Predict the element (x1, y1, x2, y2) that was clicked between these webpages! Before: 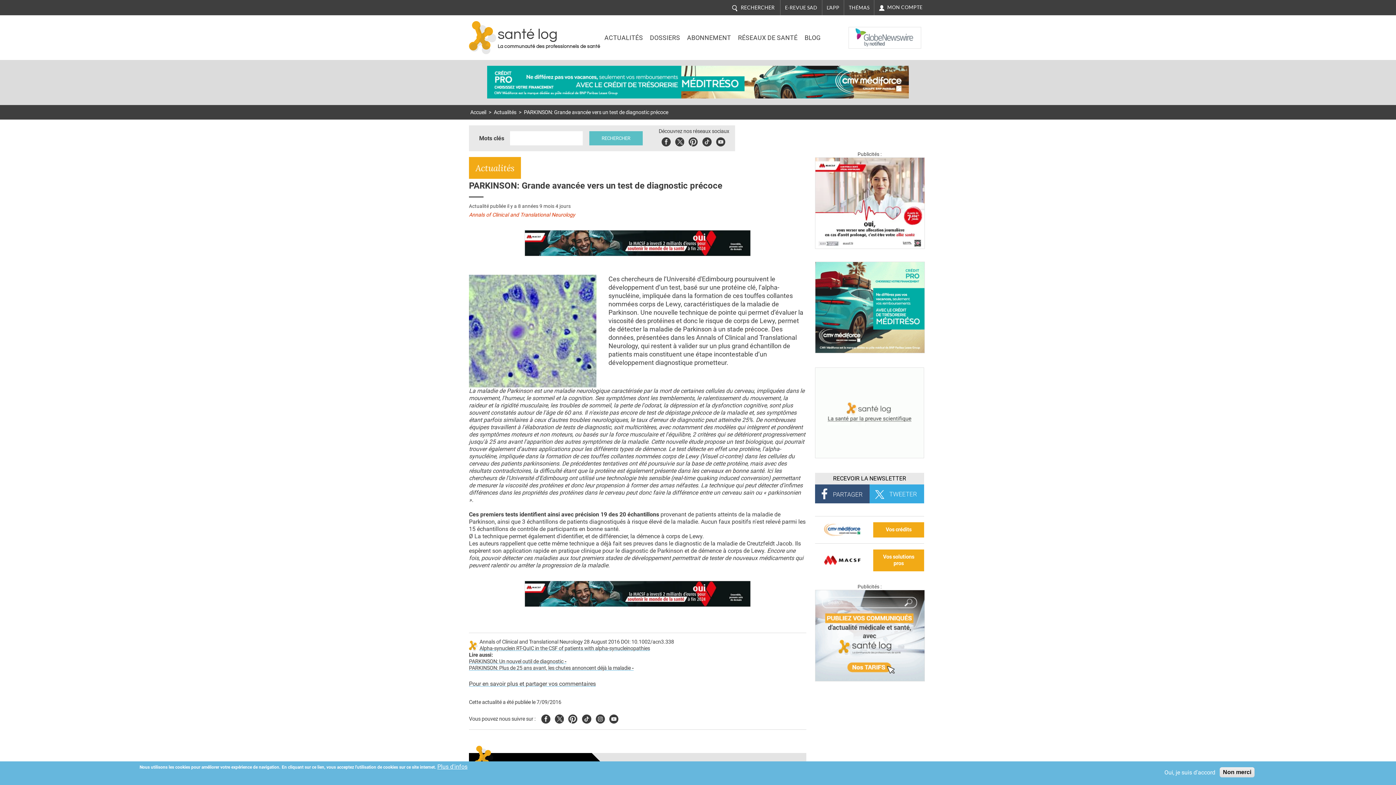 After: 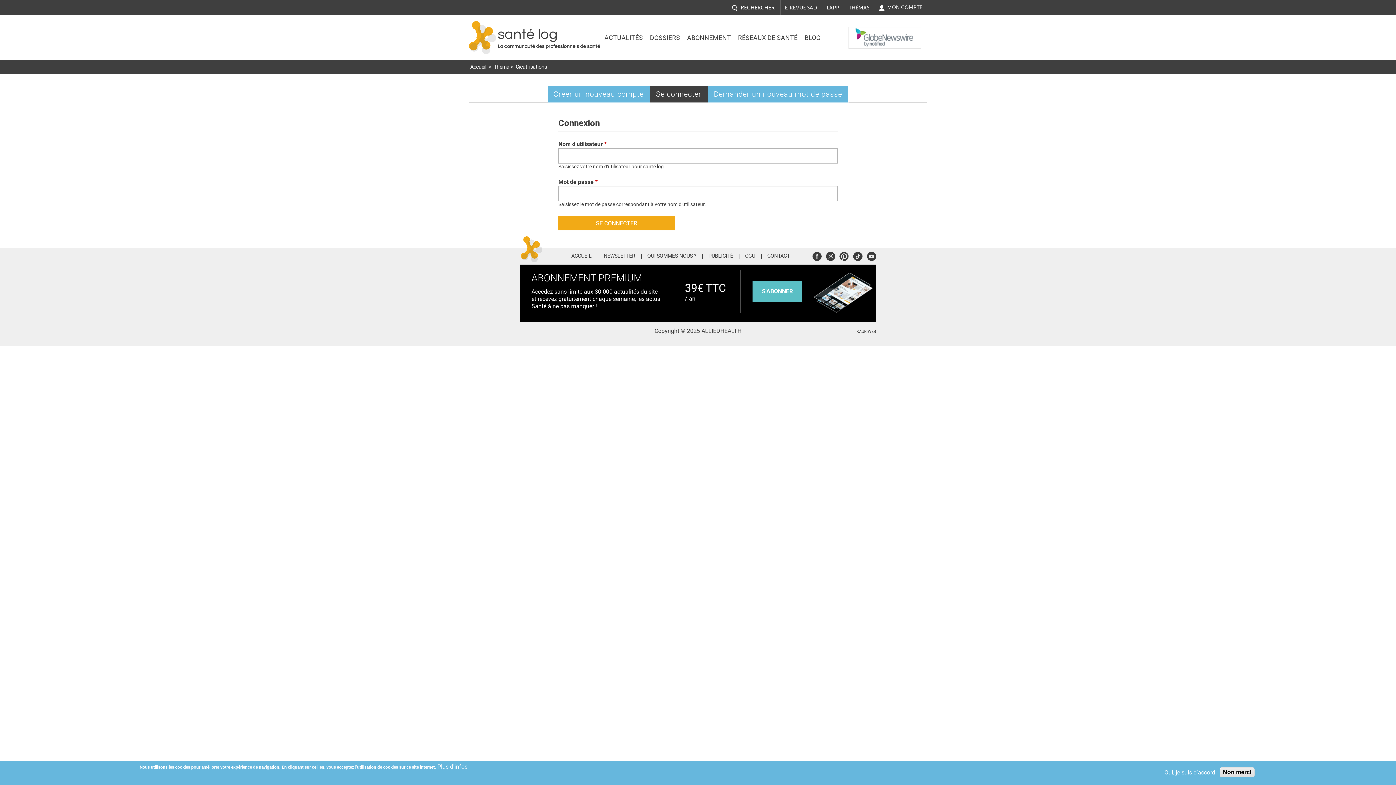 Action: label: MON COMPTE bbox: (874, 0, 927, 15)